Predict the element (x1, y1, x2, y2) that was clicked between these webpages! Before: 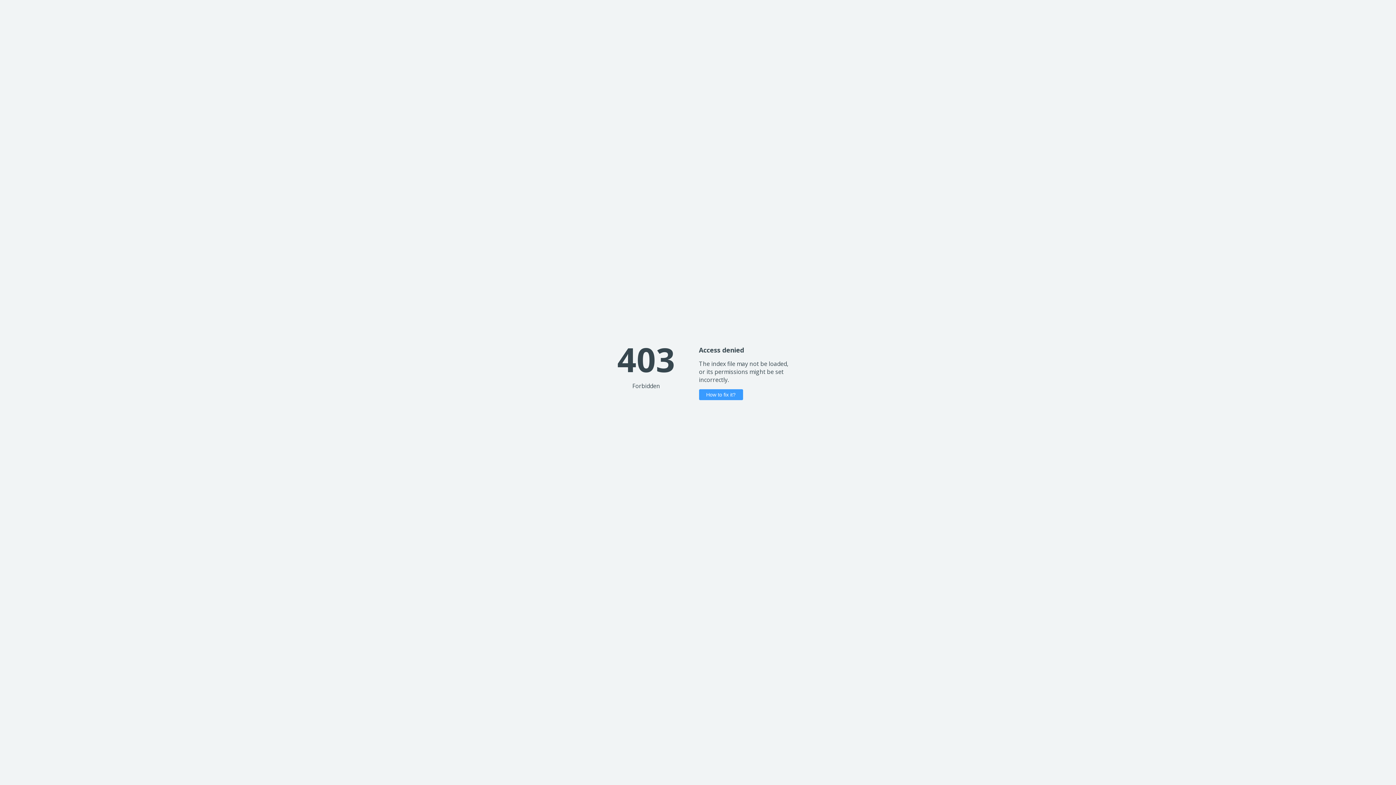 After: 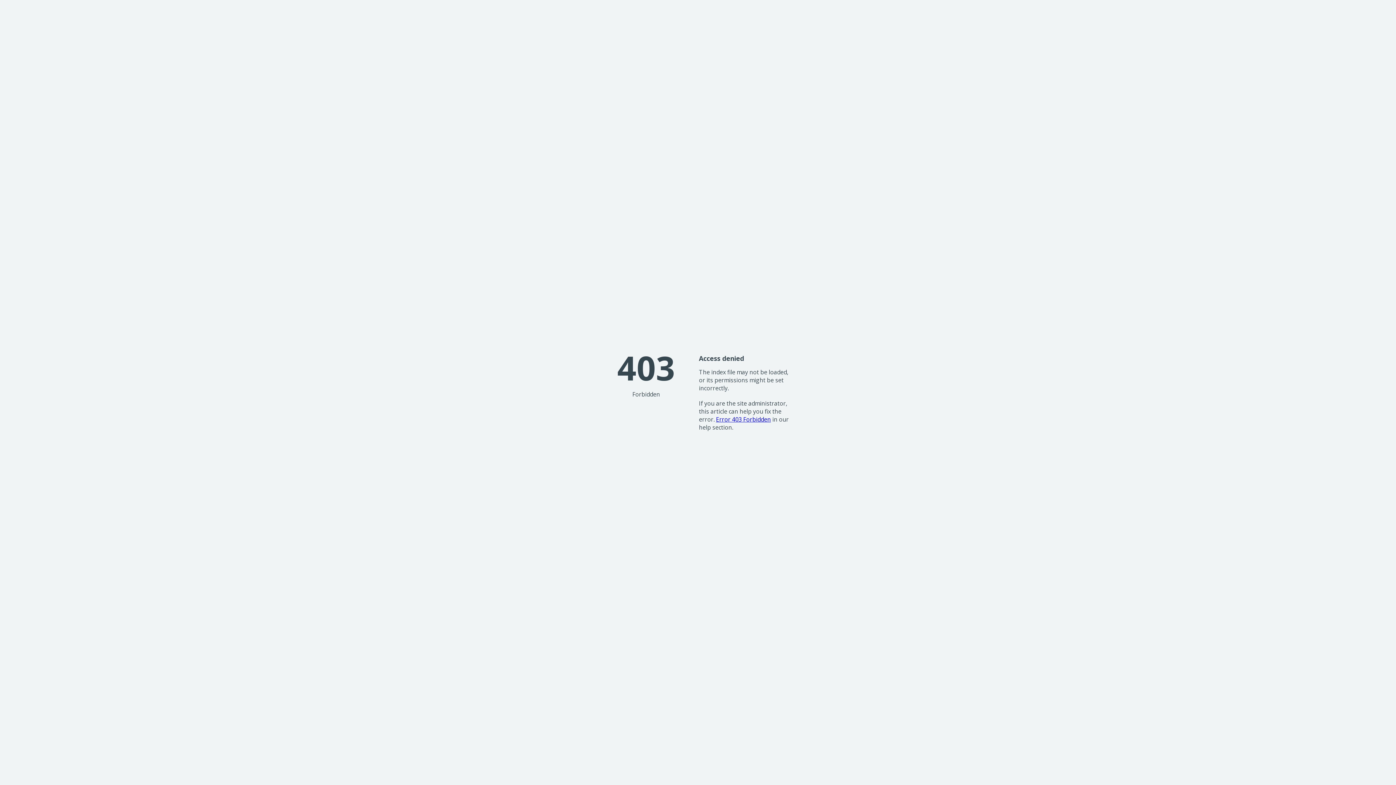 Action: label: How to fix it? bbox: (699, 389, 743, 400)